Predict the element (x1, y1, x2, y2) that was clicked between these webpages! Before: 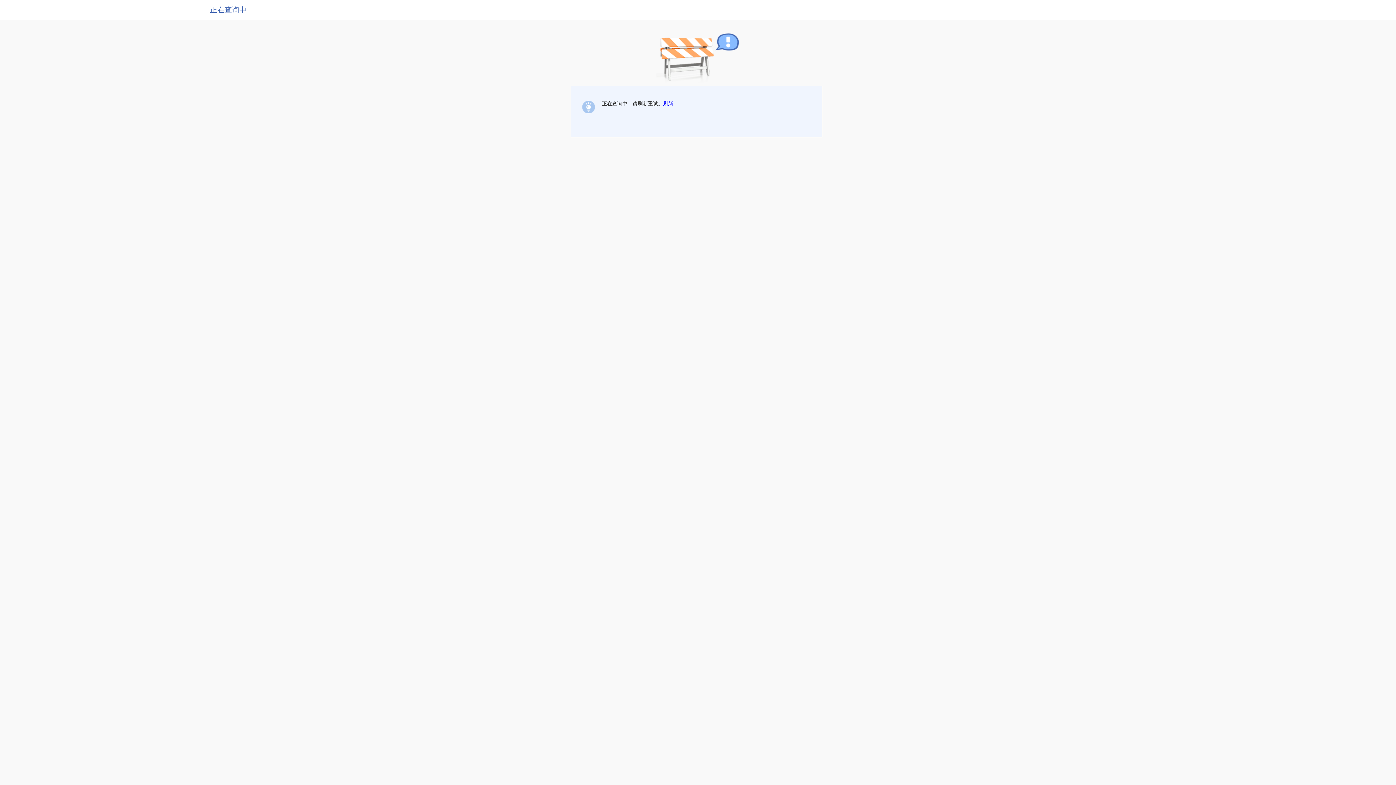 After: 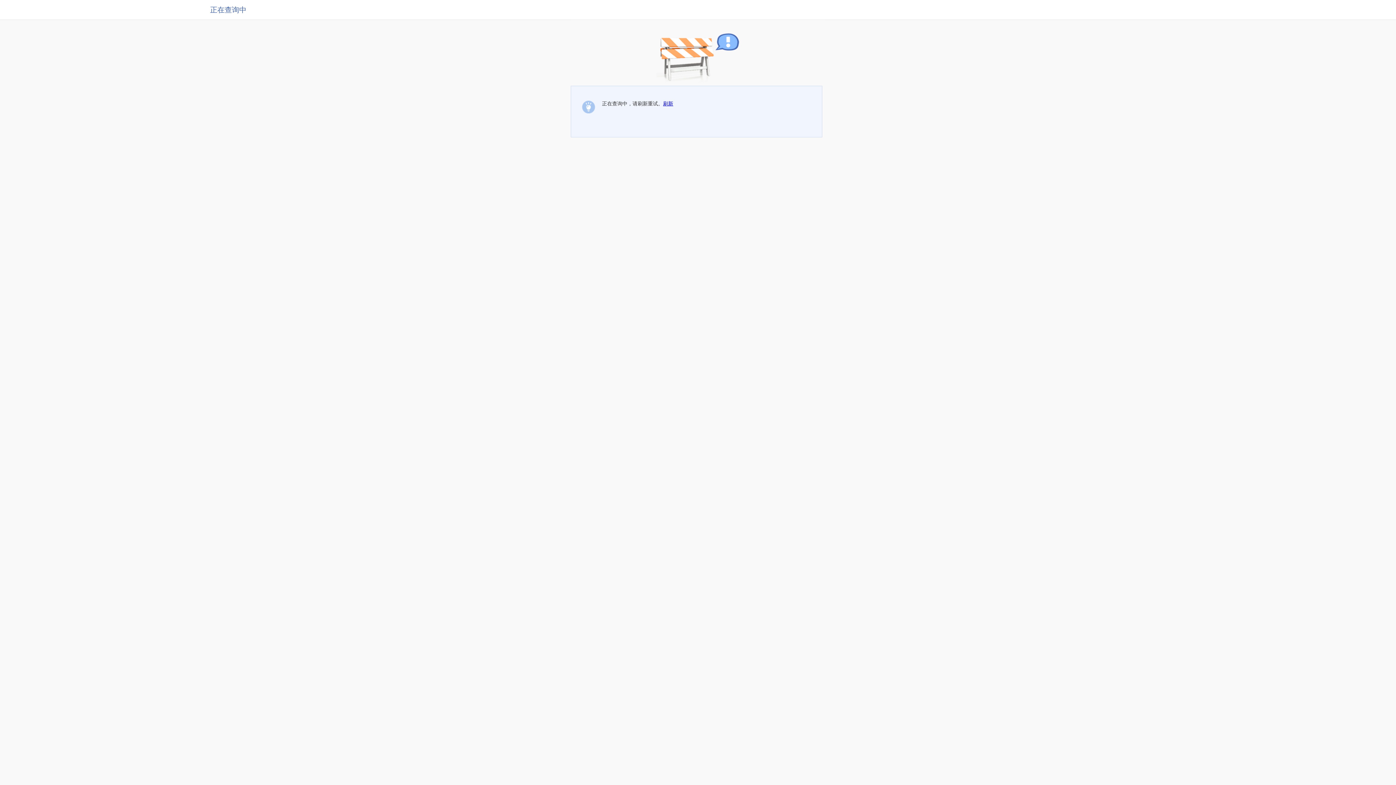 Action: bbox: (663, 100, 673, 106) label: 刷新